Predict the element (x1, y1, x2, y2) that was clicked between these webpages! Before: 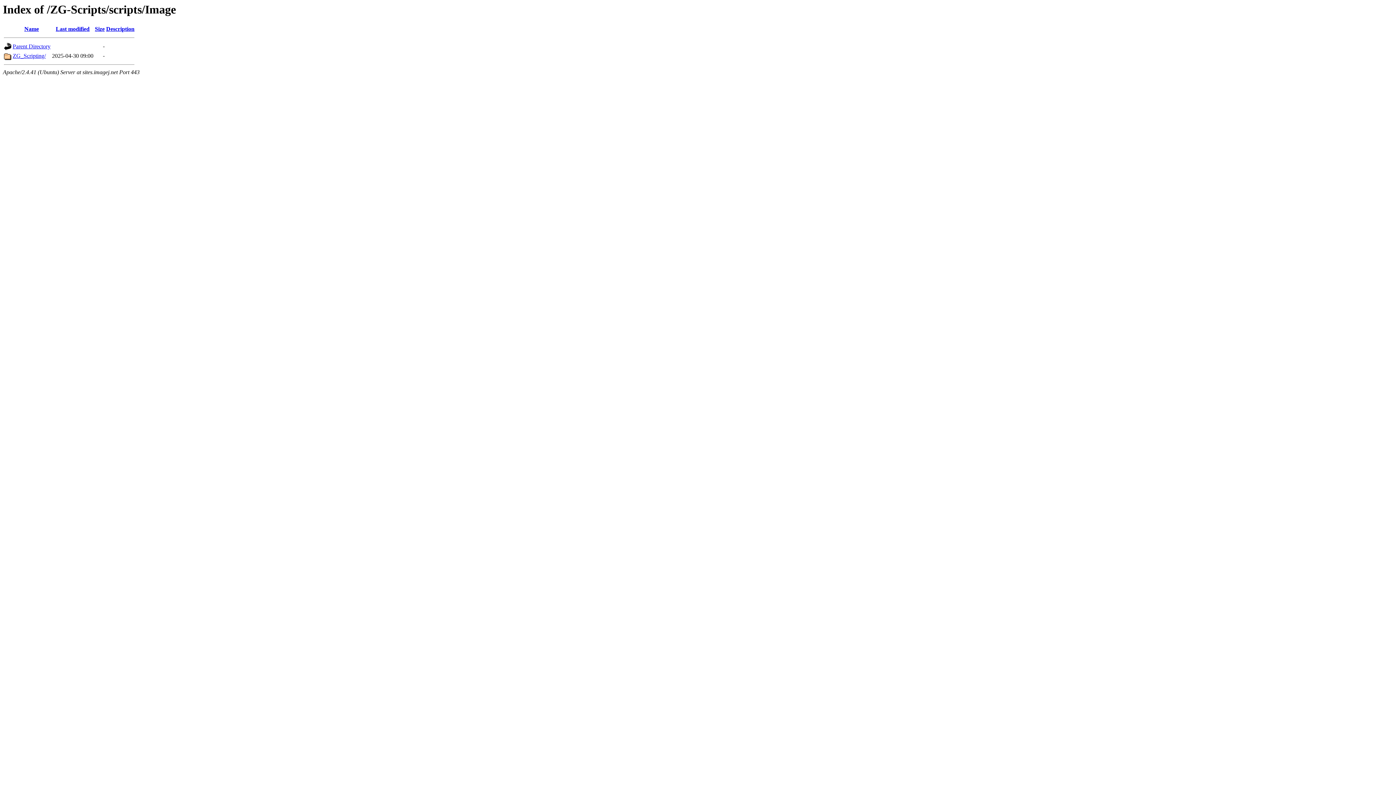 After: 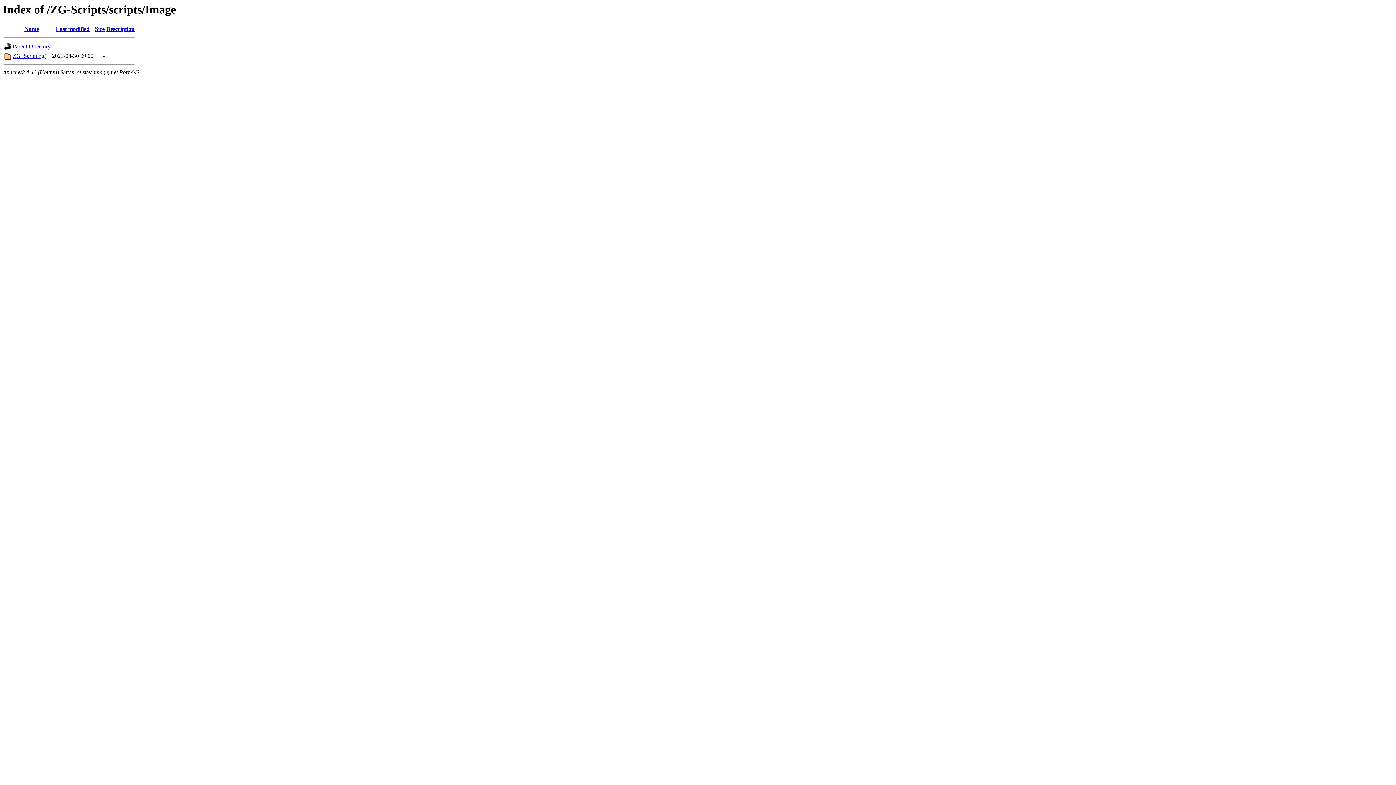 Action: bbox: (24, 25, 38, 32) label: Name